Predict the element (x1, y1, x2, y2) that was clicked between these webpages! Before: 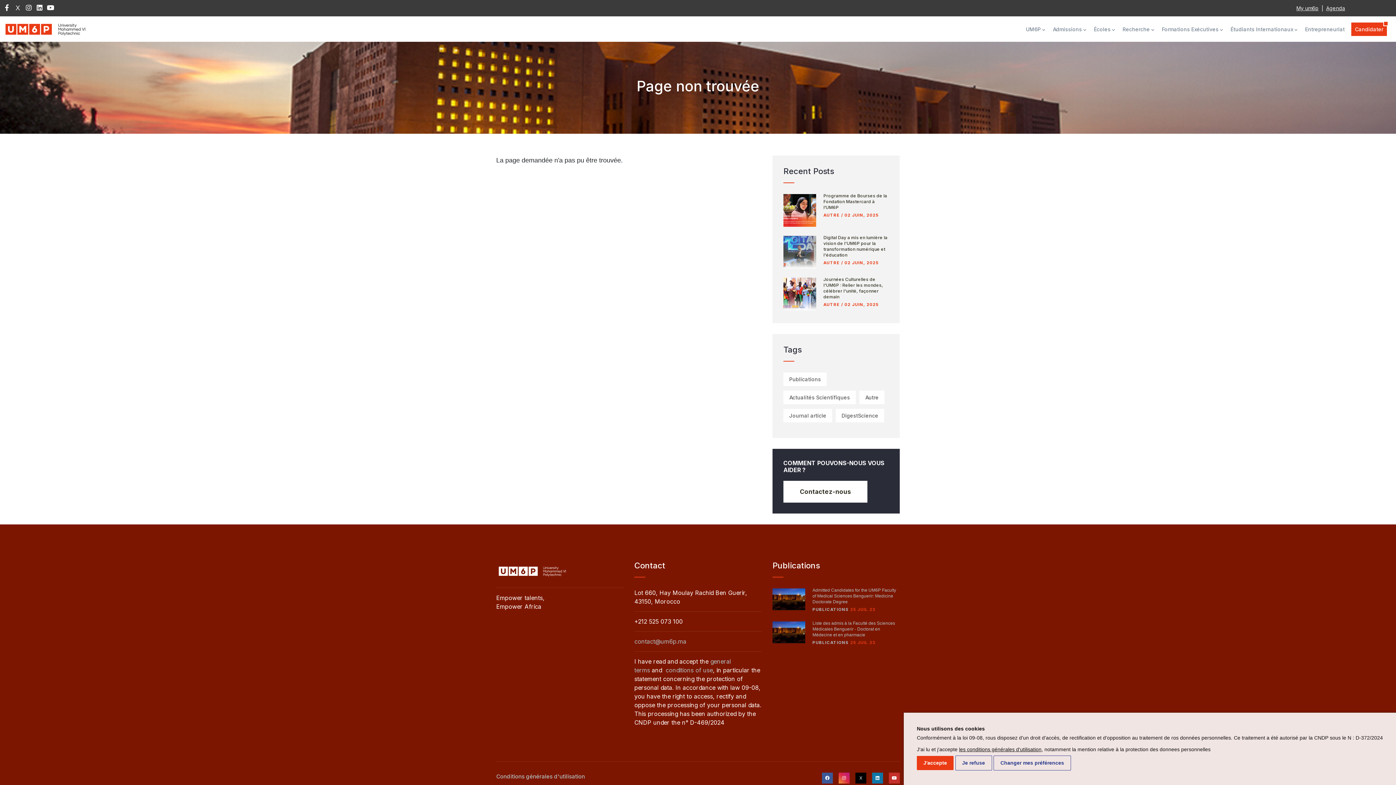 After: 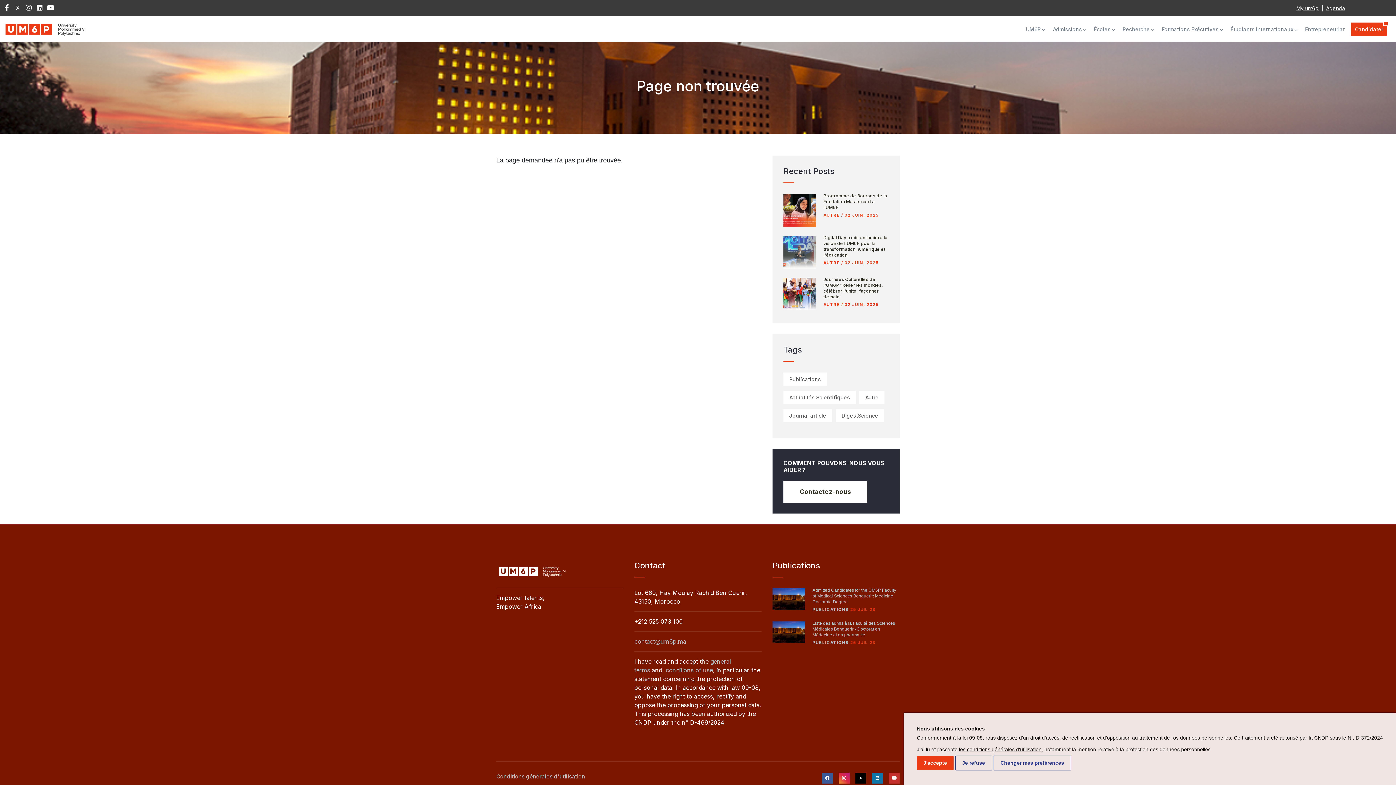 Action: bbox: (25, 5, 34, 11)